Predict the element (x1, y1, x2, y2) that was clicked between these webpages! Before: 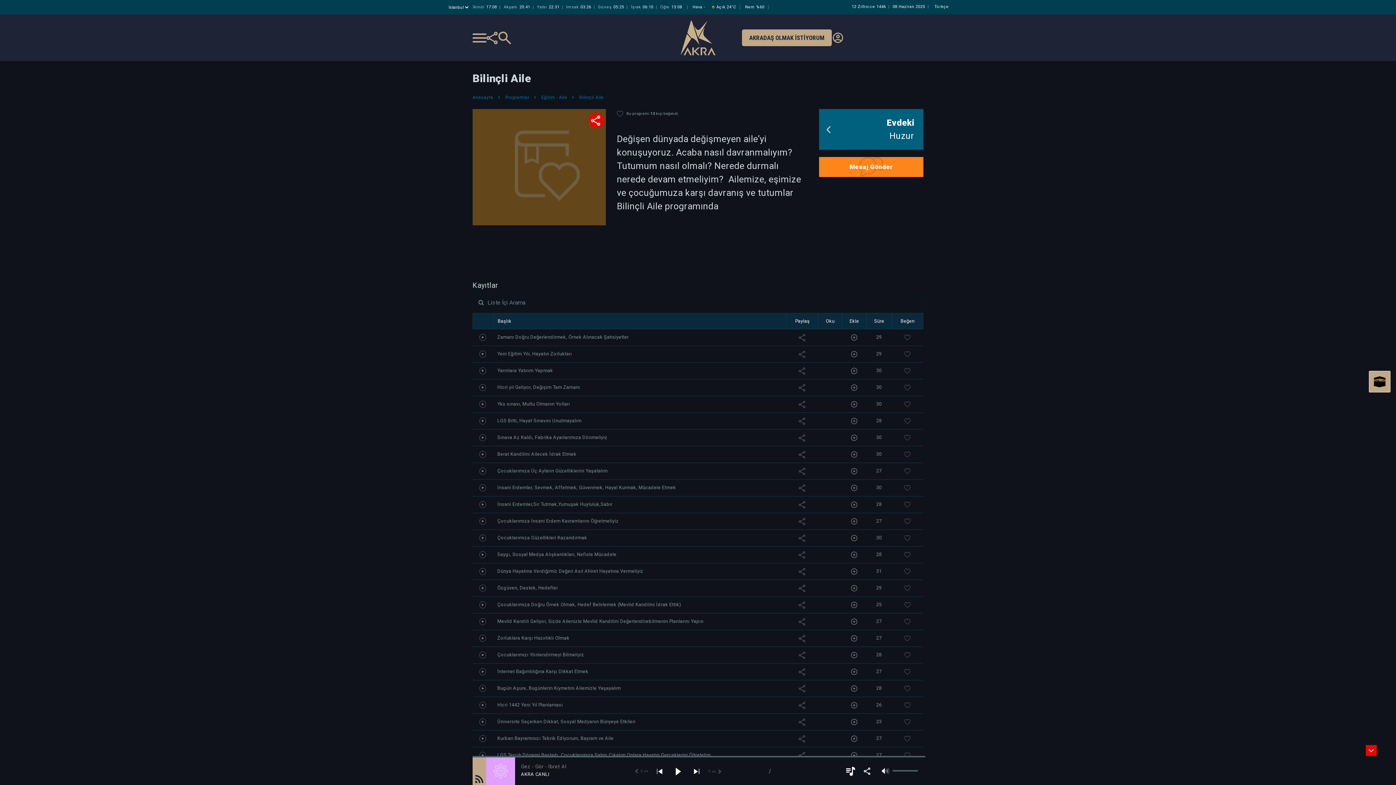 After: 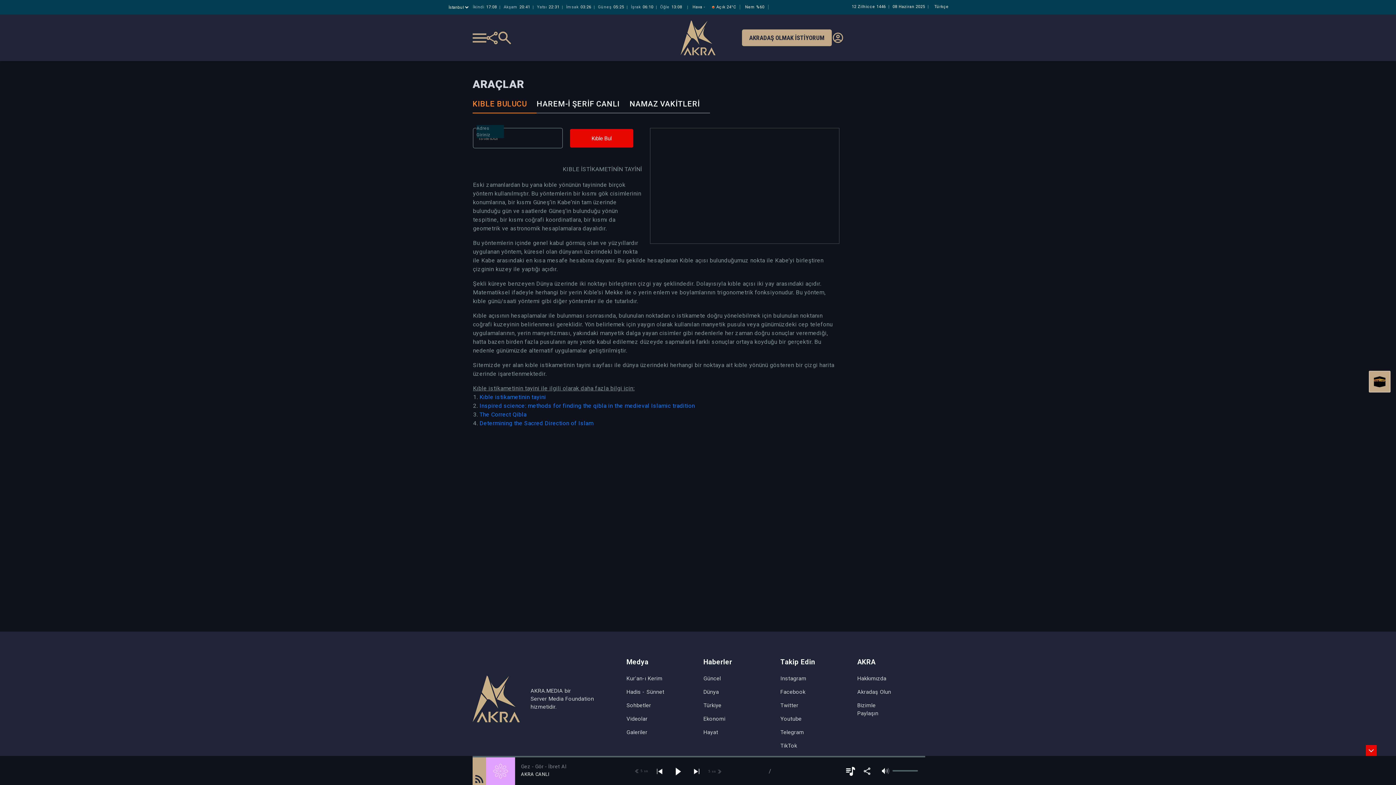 Action: bbox: (1369, 377, 1390, 384)